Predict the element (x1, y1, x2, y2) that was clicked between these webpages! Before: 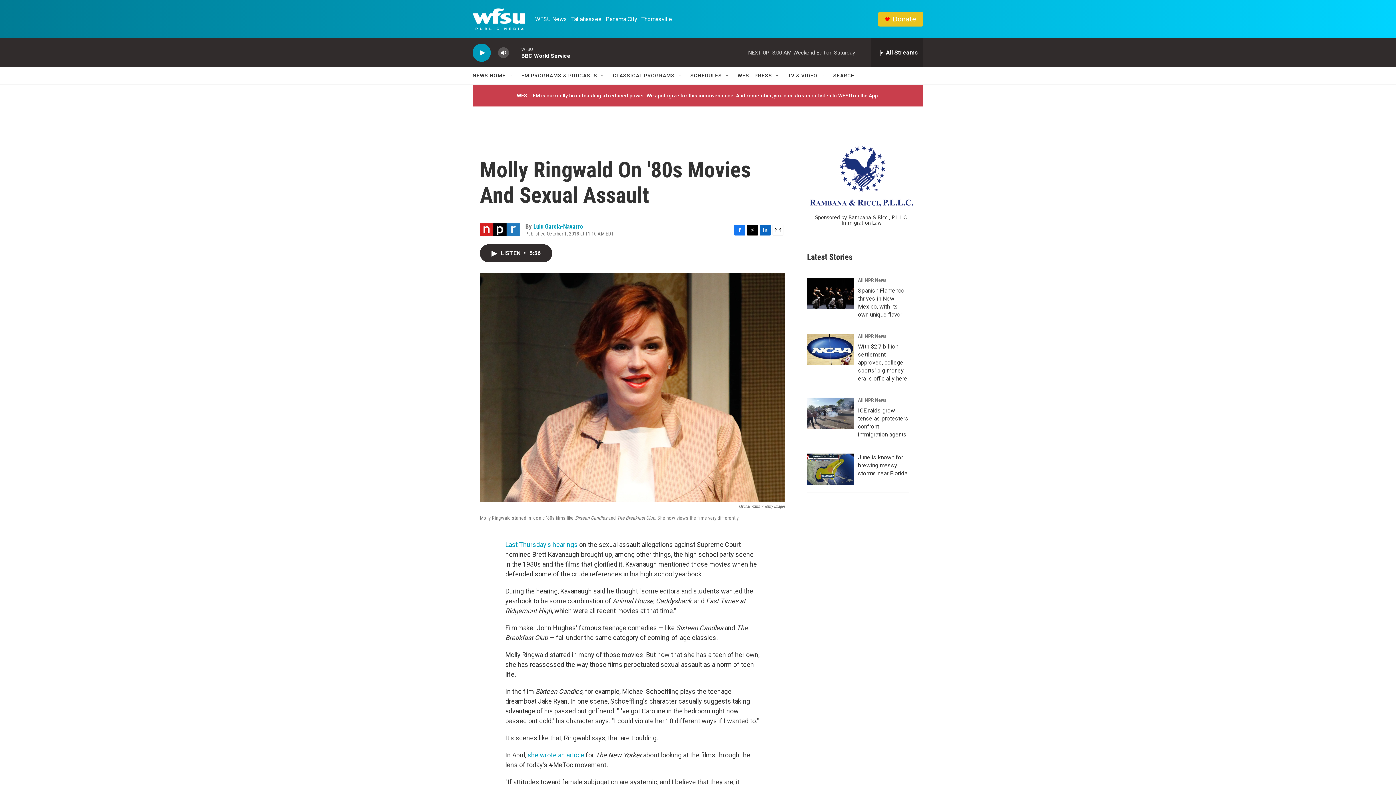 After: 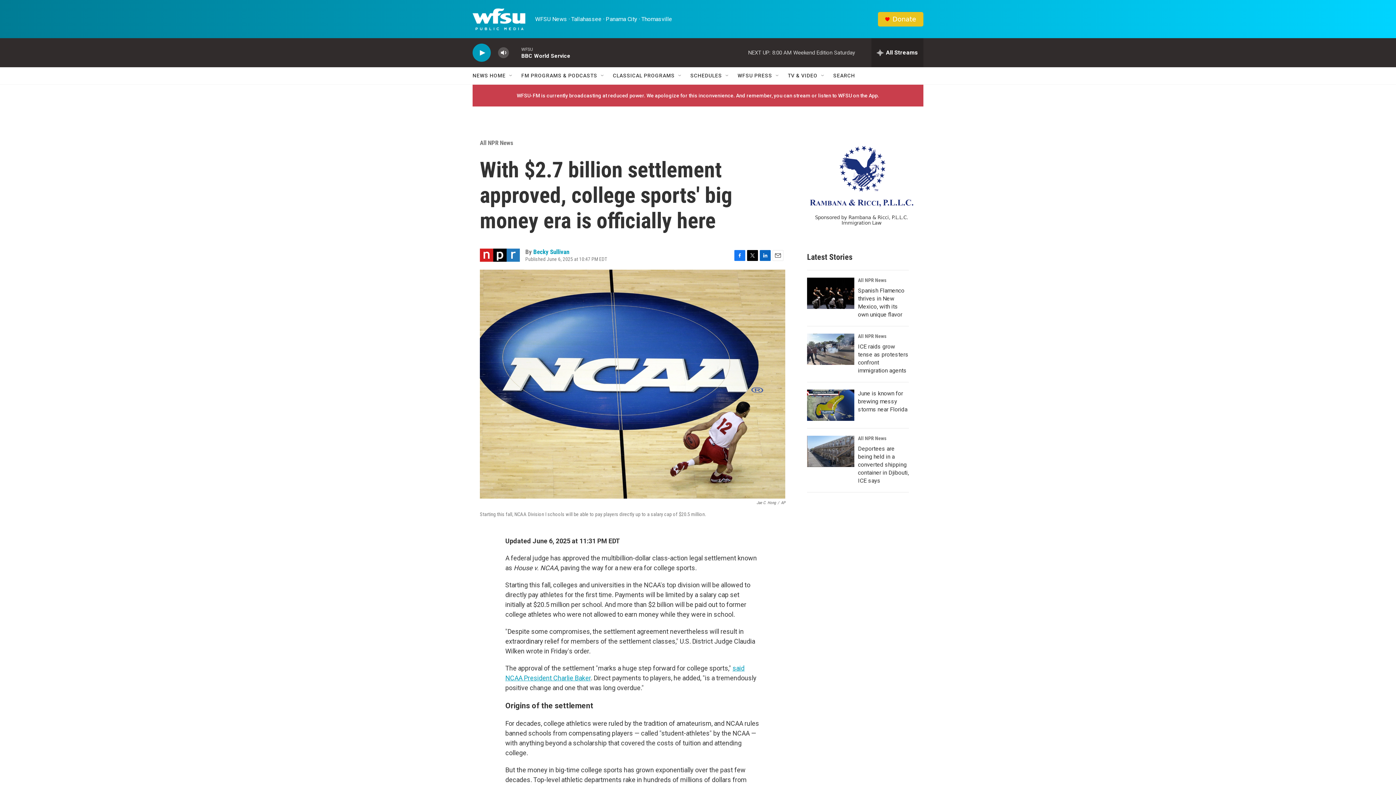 Action: bbox: (807, 333, 854, 365) label: With $2.7 billion settlement approved, college sports' big money era is officially here